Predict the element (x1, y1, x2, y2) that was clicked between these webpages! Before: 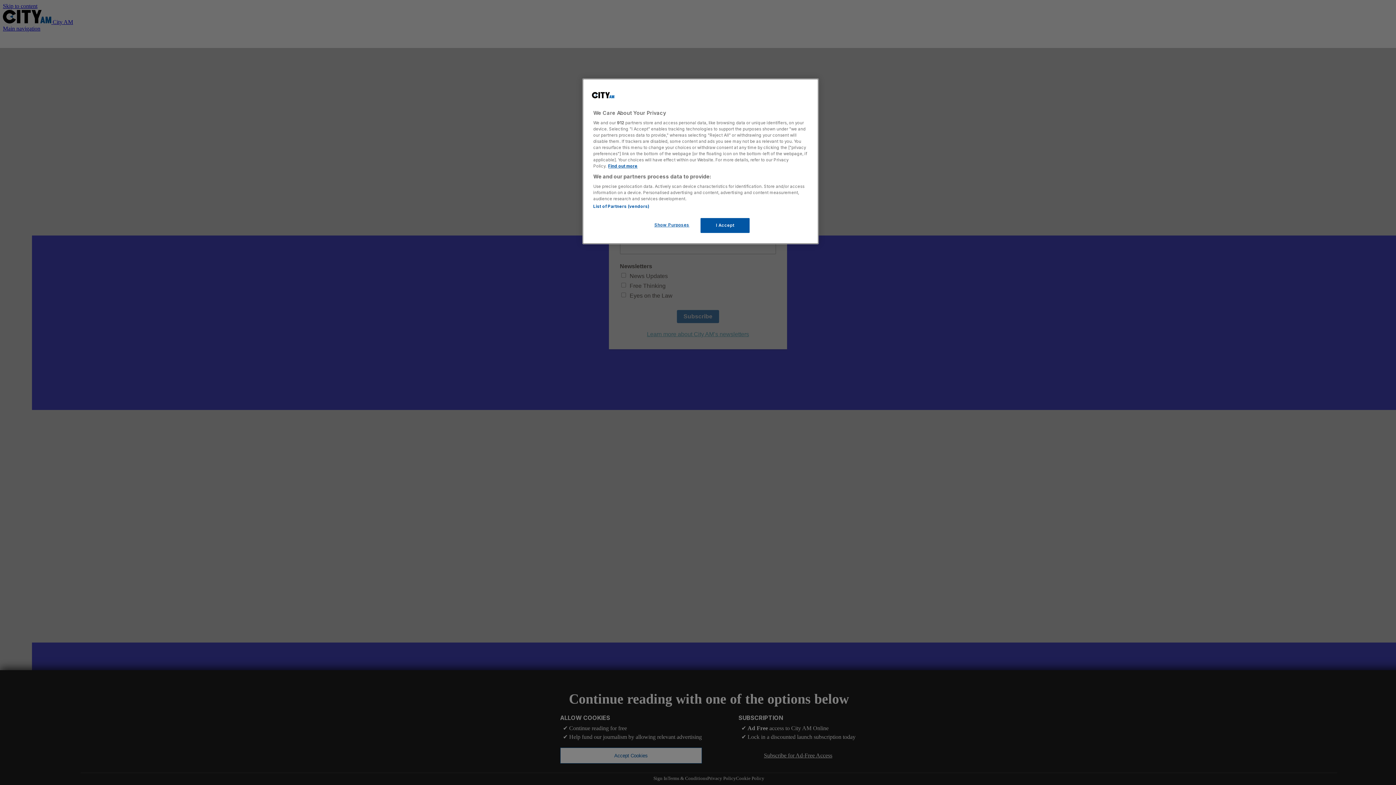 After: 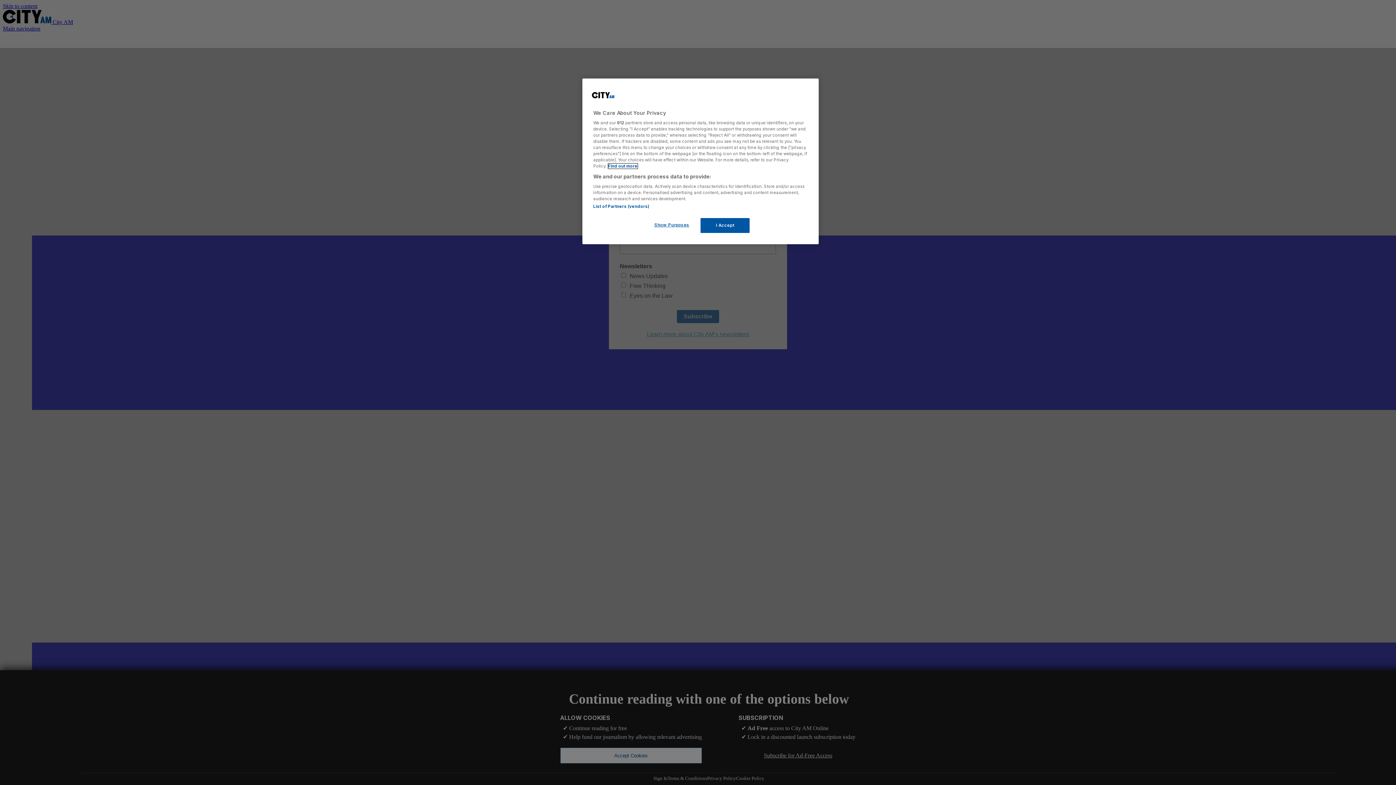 Action: label: More information about your privacy, opens in a new tab bbox: (608, 163, 637, 168)